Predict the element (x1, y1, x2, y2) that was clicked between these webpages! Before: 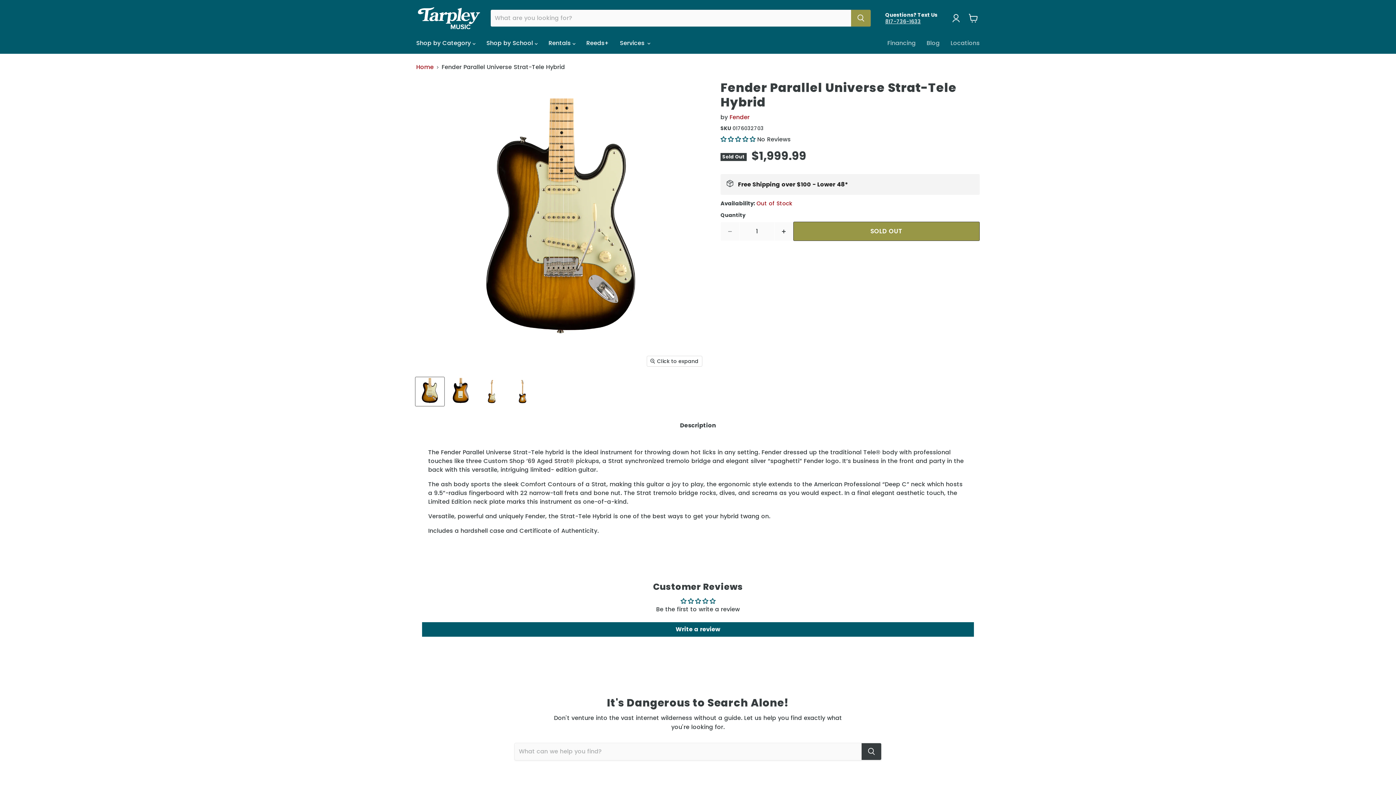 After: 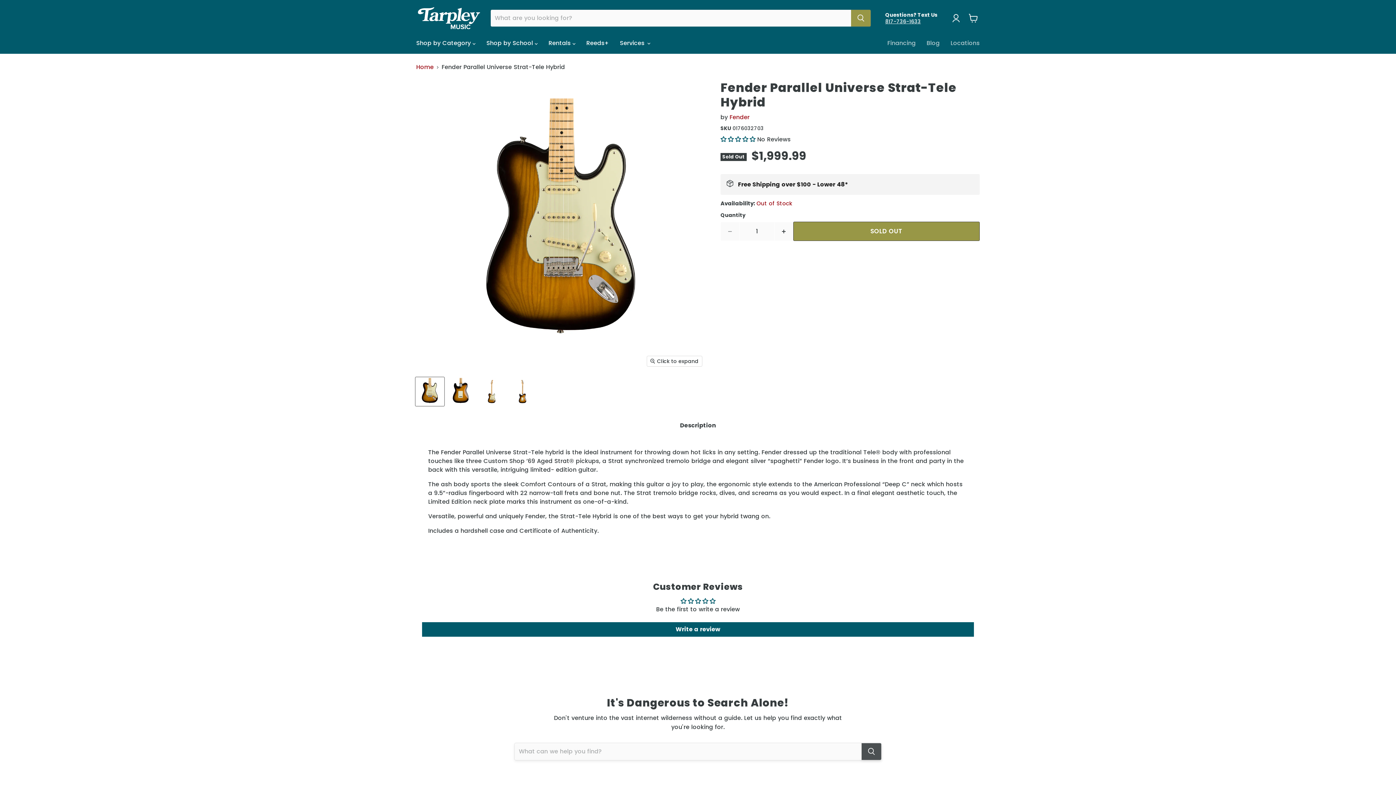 Action: bbox: (861, 743, 881, 760) label: Search